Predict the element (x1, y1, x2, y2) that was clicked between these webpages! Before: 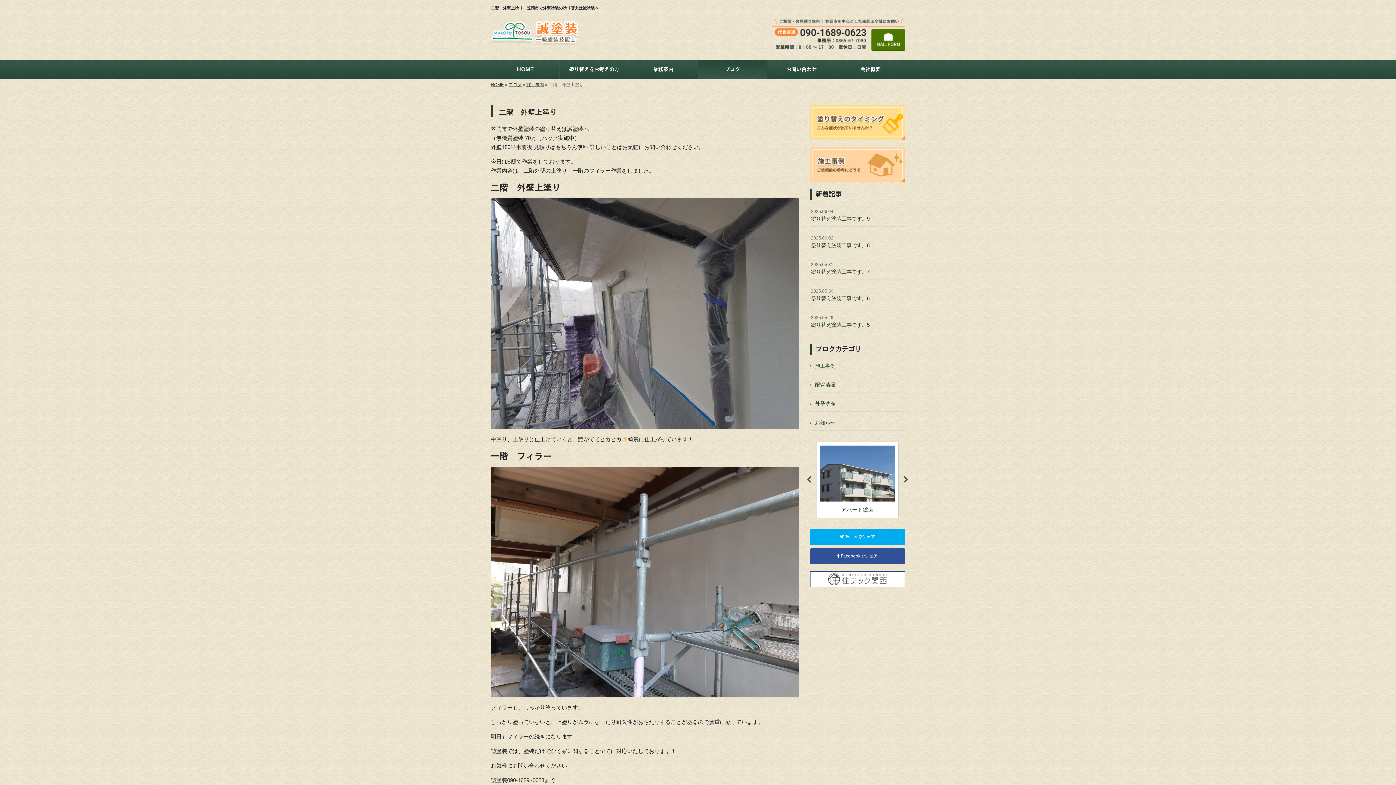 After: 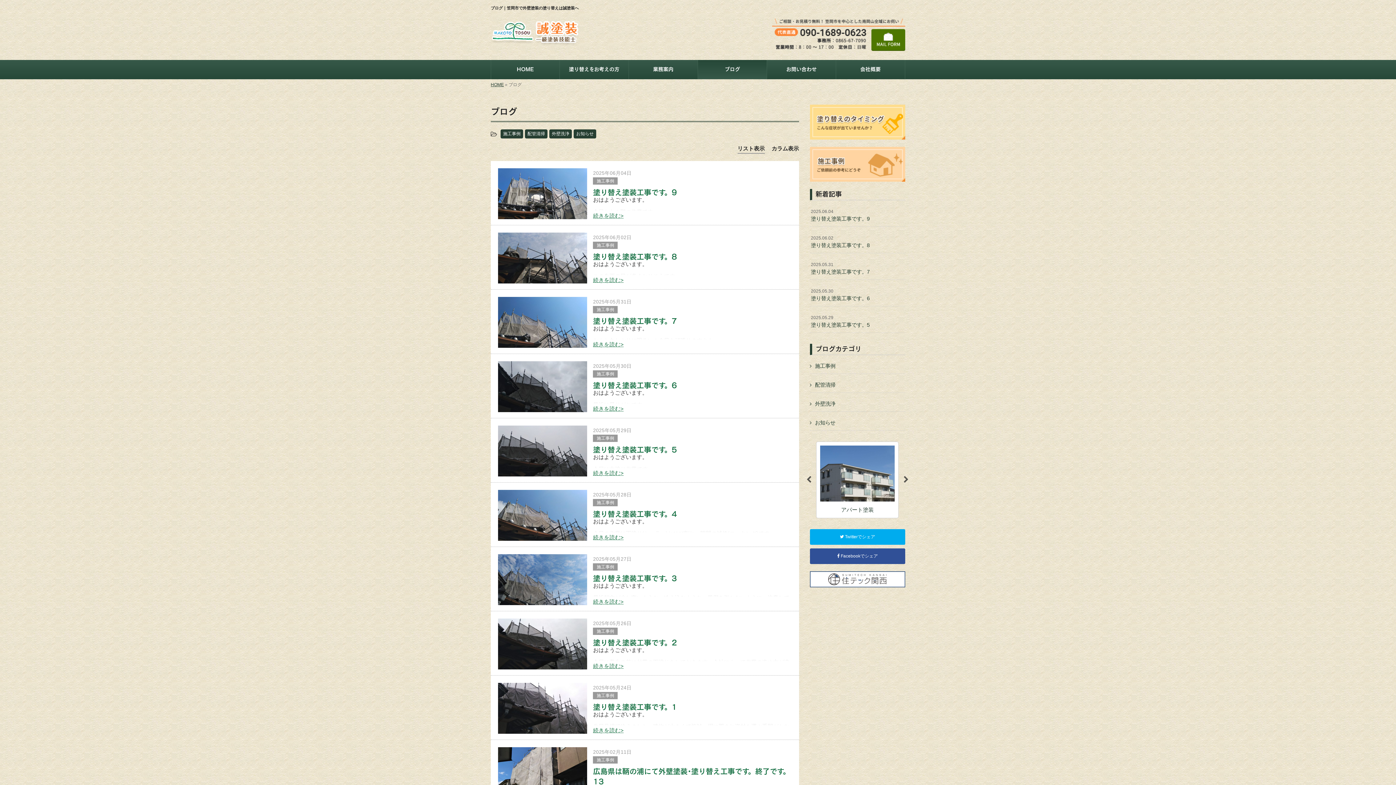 Action: label: ブログ bbox: (508, 82, 521, 87)